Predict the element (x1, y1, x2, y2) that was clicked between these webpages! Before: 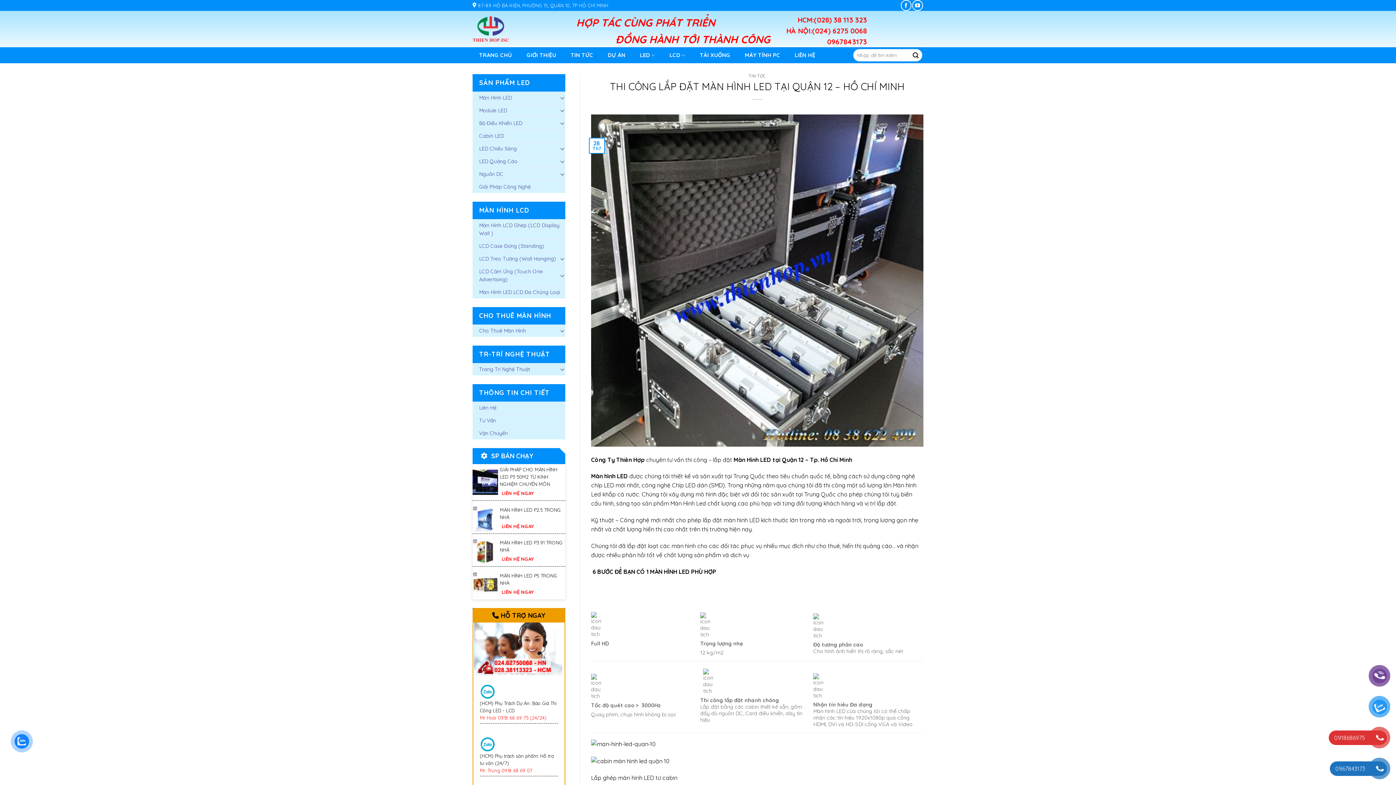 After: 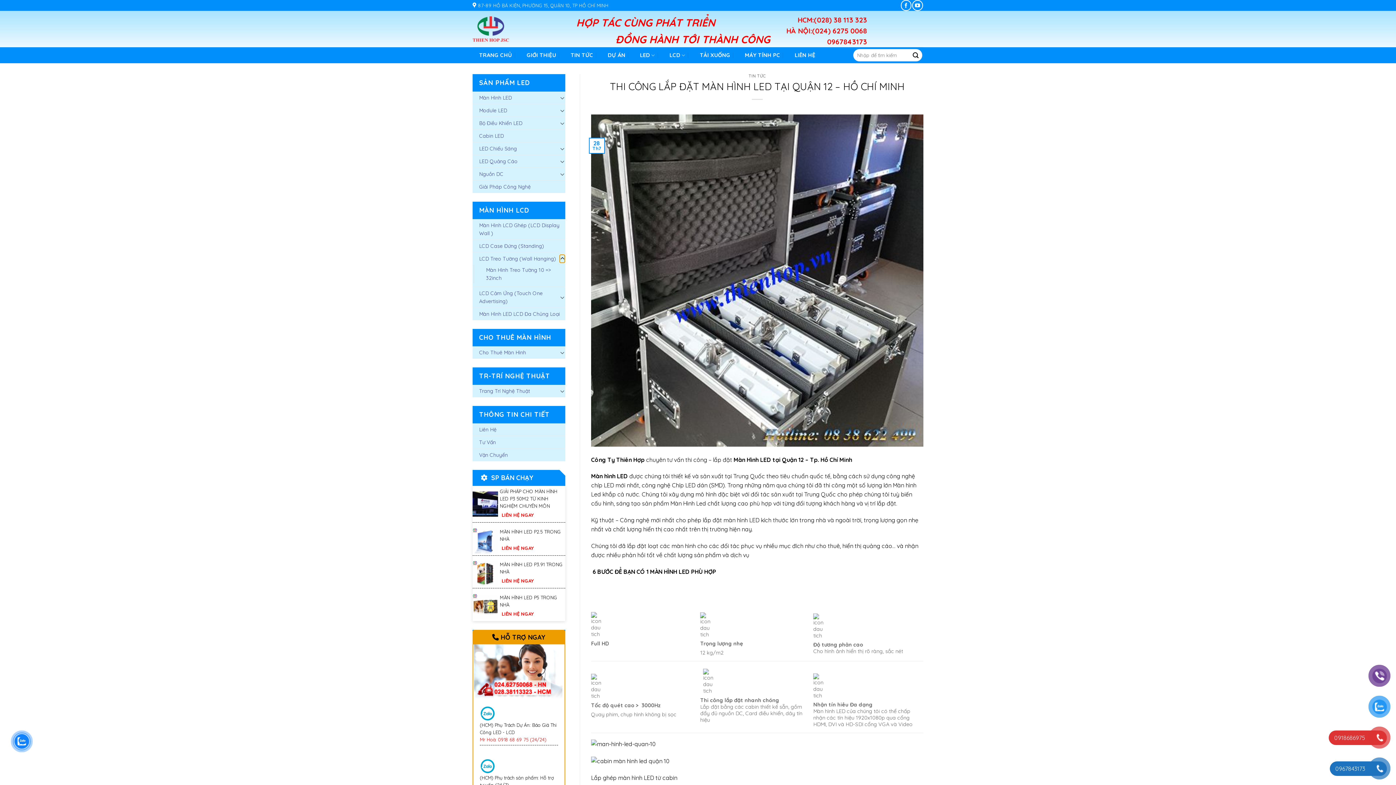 Action: bbox: (559, 254, 565, 263) label: Toggle